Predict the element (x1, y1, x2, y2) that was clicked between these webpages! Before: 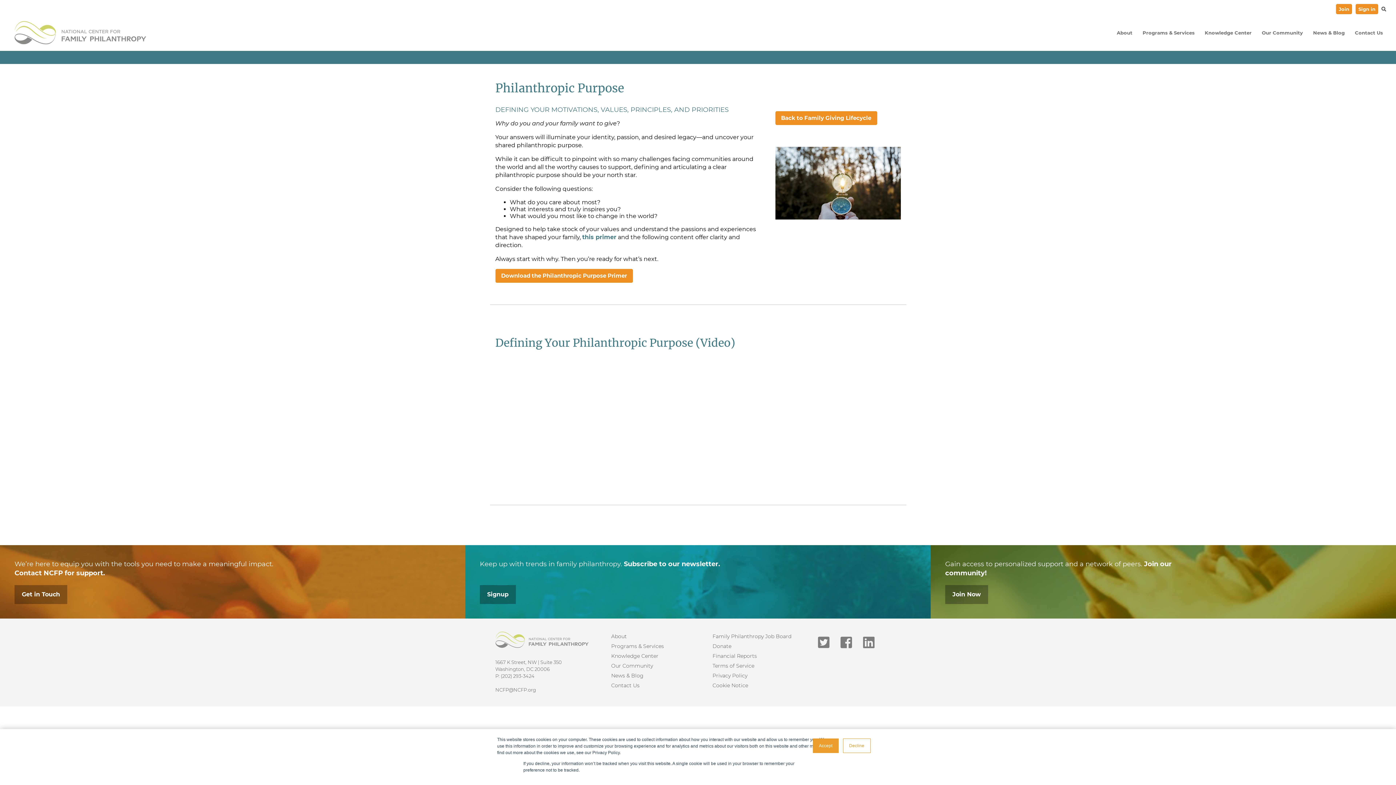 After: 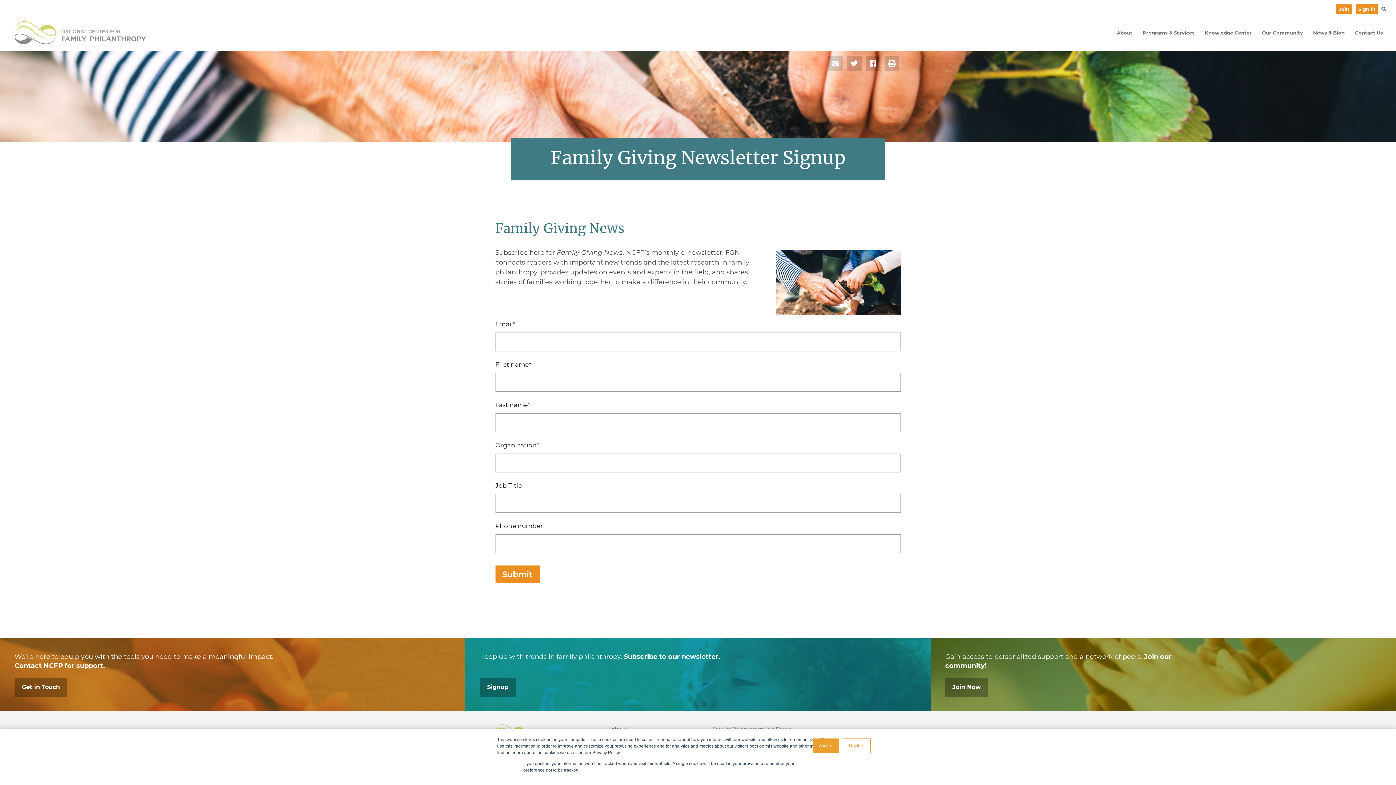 Action: bbox: (480, 585, 516, 604) label: Signup